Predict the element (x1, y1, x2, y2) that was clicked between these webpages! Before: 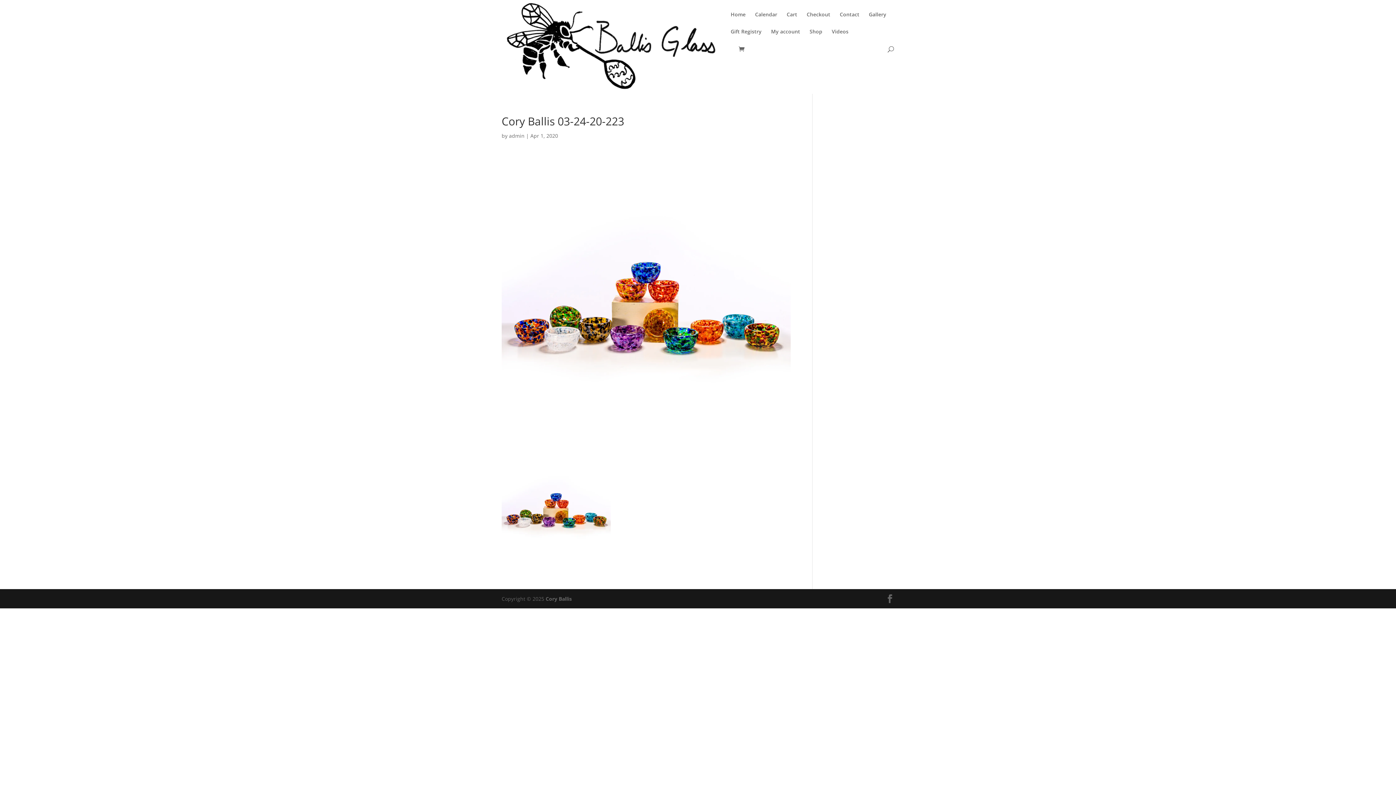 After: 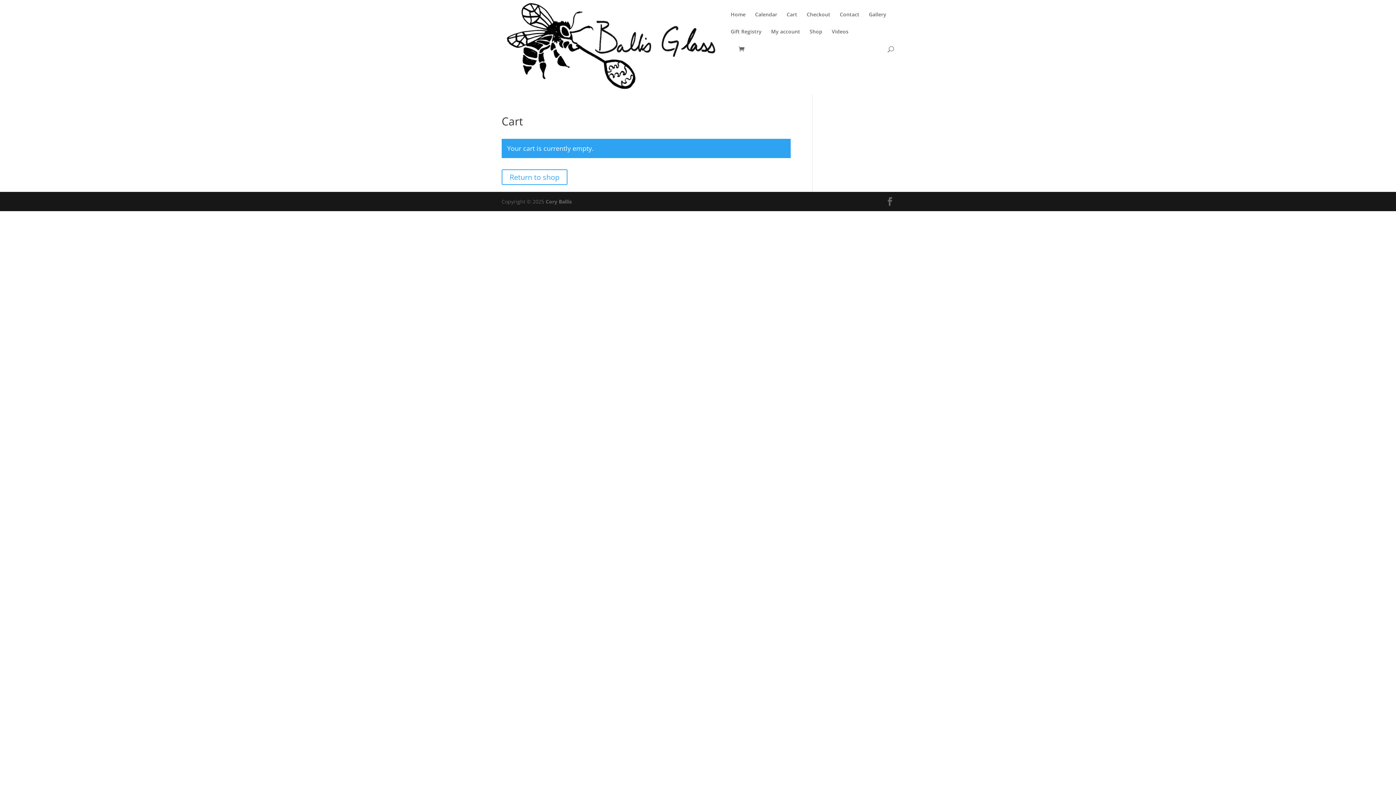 Action: bbox: (806, 12, 830, 29) label: Checkout